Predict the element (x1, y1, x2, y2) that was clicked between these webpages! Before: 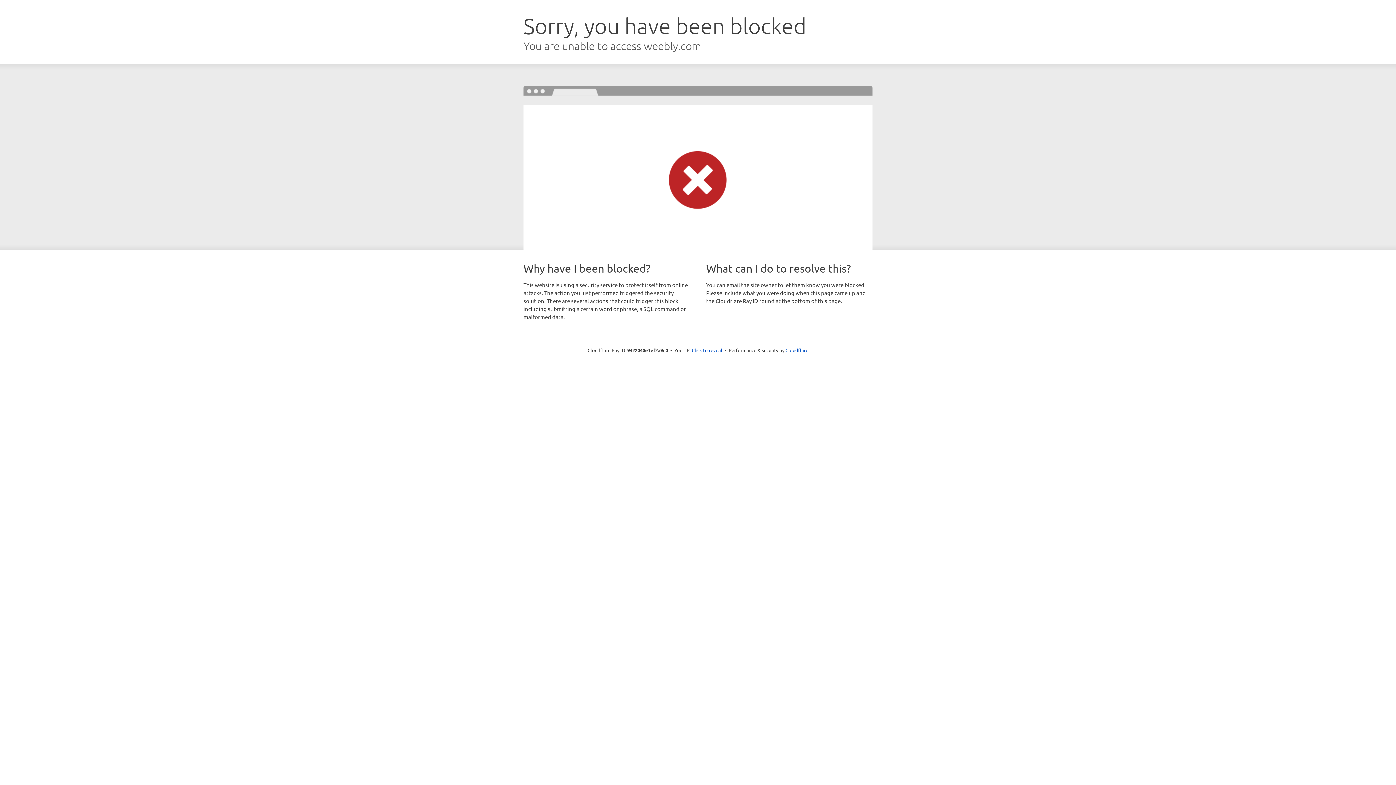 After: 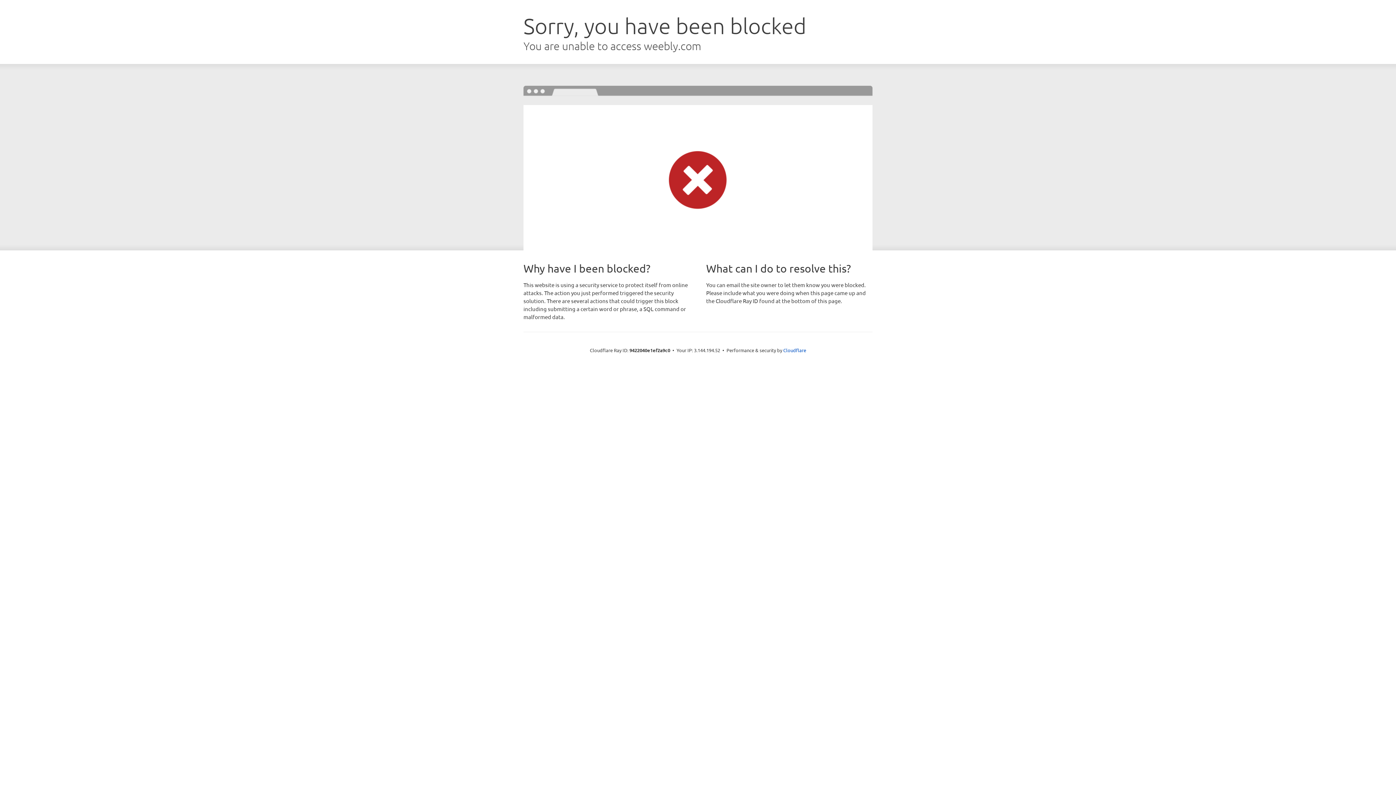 Action: label: Click to reveal bbox: (692, 346, 722, 353)